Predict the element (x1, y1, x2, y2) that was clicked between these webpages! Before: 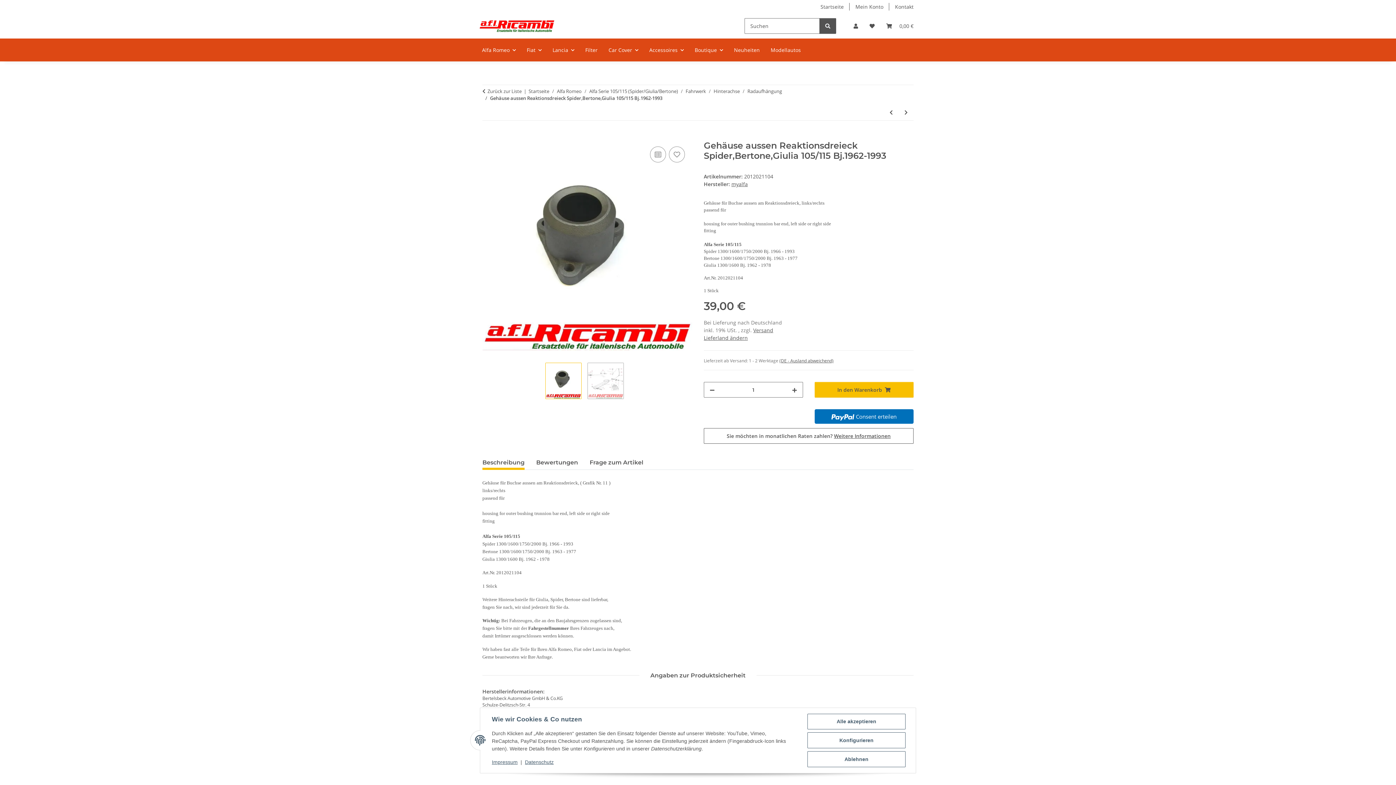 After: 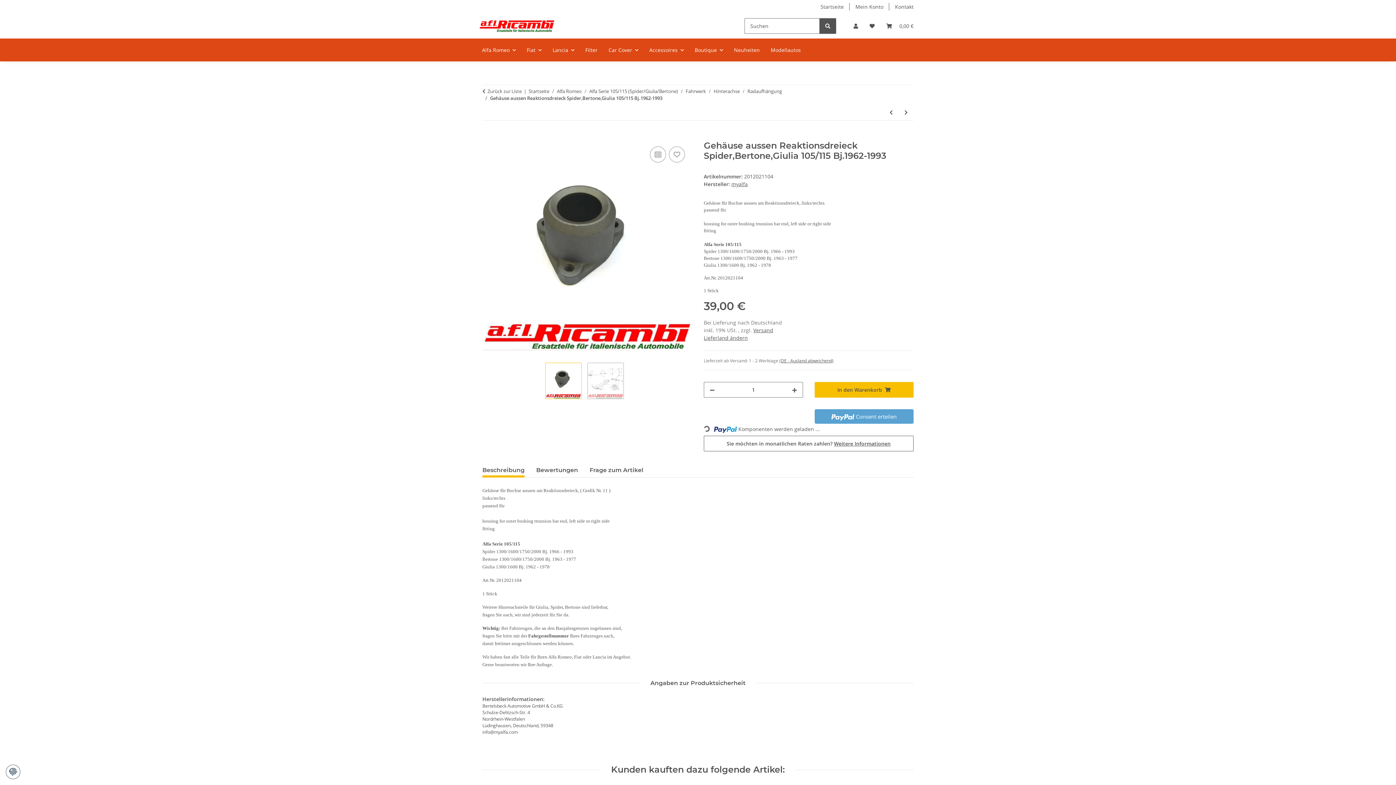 Action: label: Alle akzeptieren bbox: (807, 714, 905, 729)